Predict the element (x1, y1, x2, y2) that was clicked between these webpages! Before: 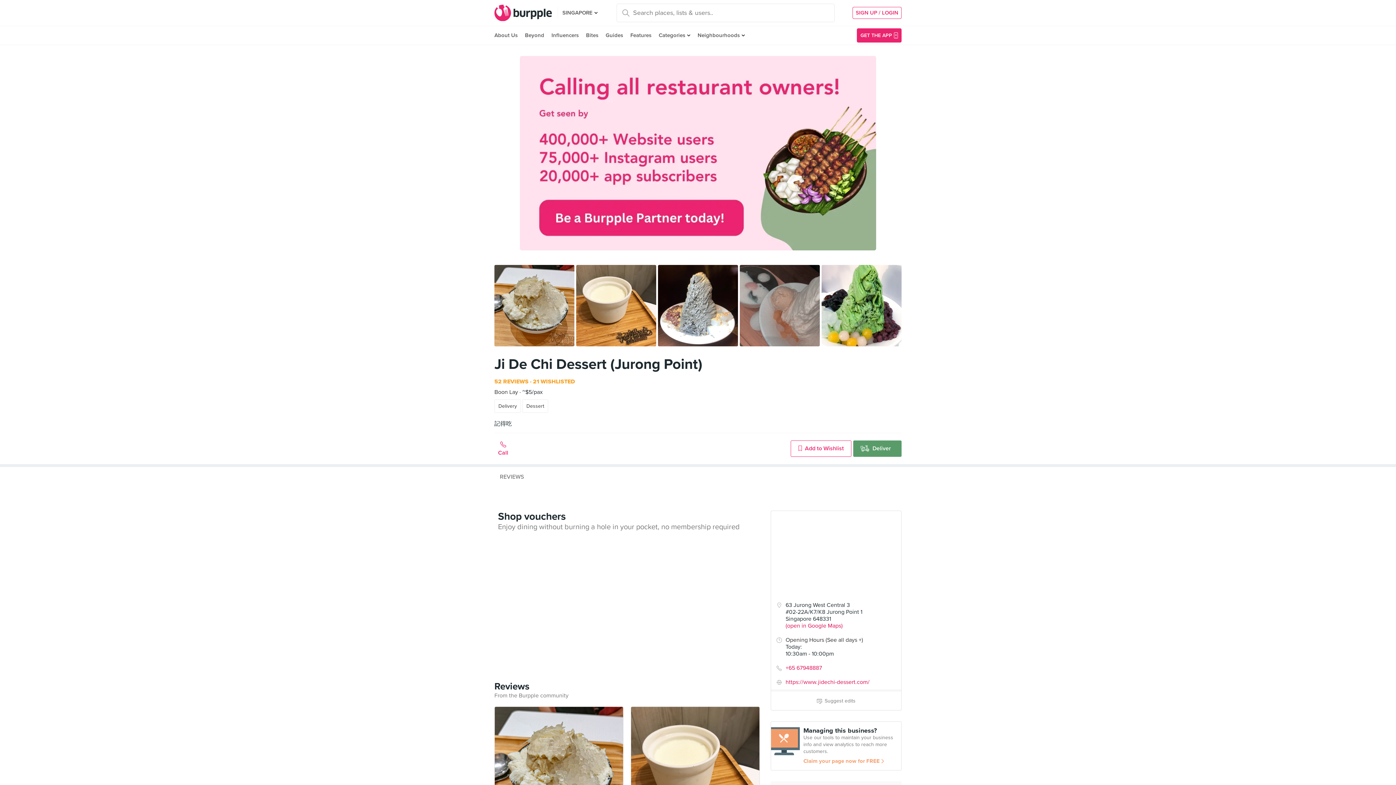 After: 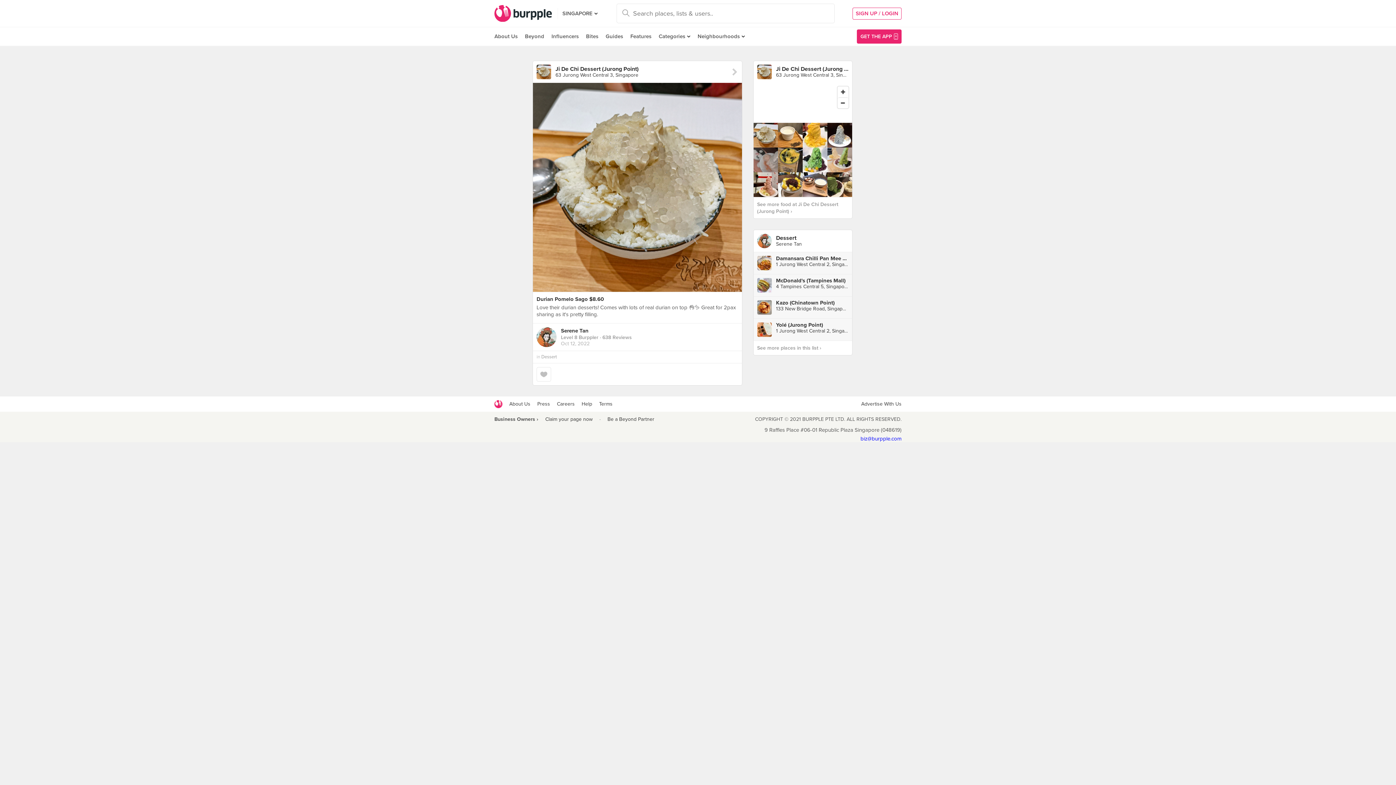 Action: label: Durian Pomelo Sago $8.60 bbox: (502, 697, 573, 704)